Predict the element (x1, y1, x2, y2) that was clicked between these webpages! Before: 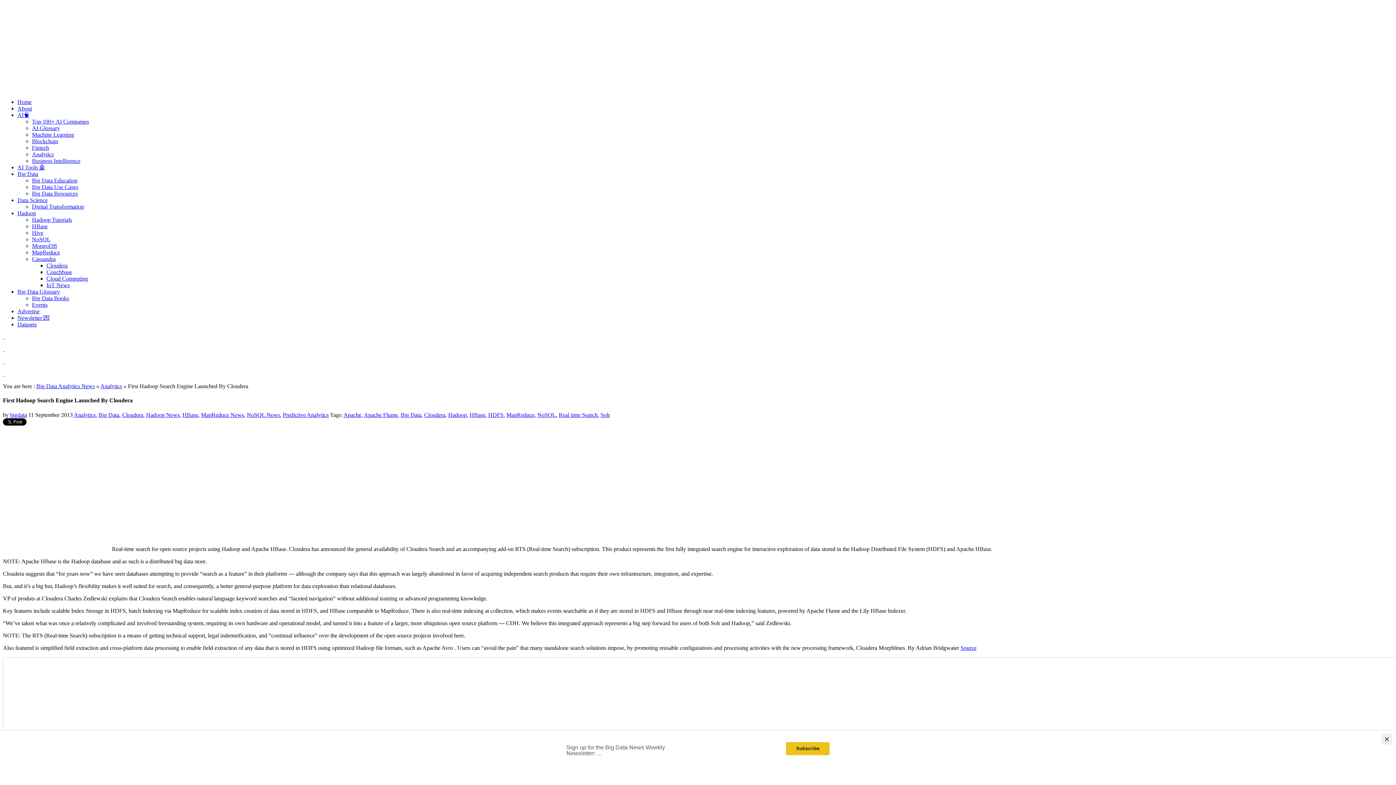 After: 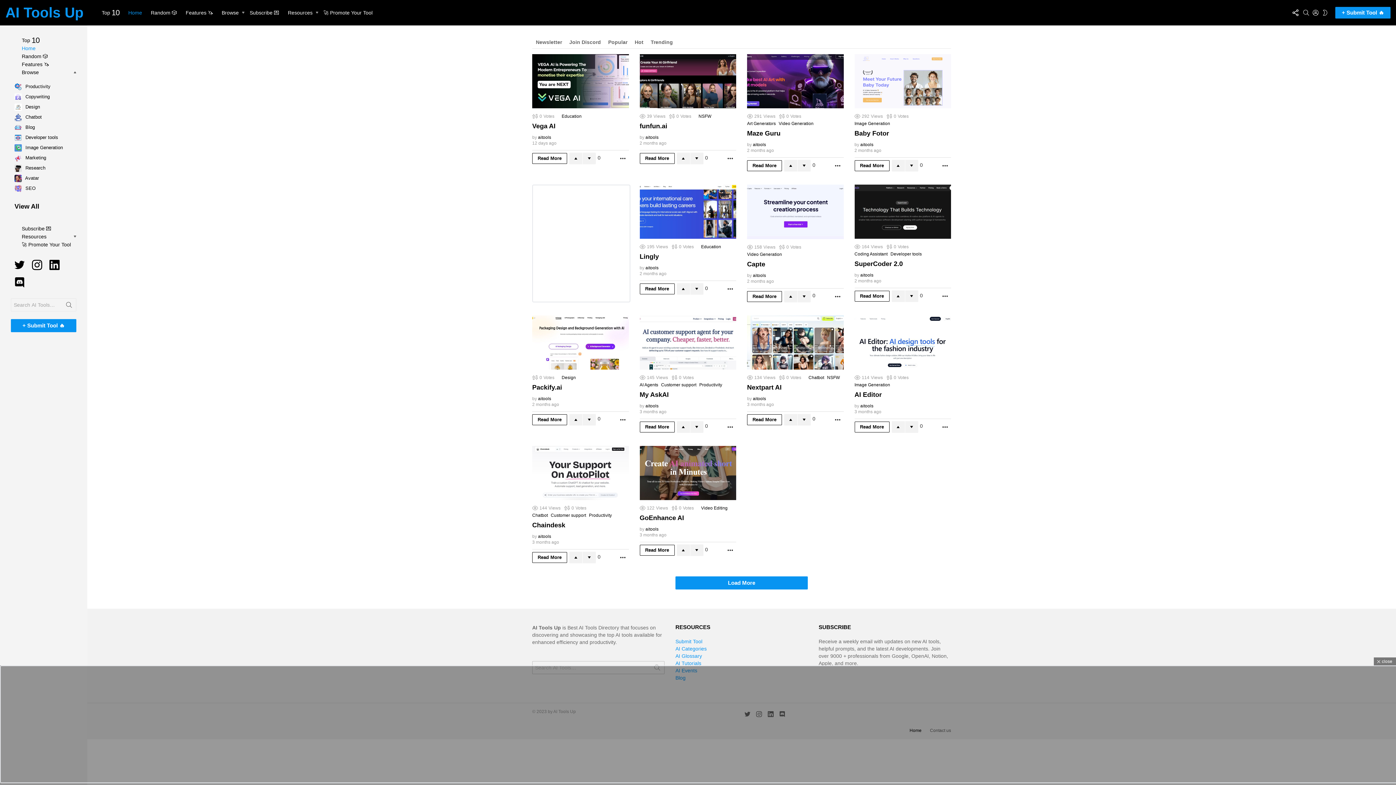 Action: label: AI Tools 🤖 bbox: (17, 164, 45, 170)